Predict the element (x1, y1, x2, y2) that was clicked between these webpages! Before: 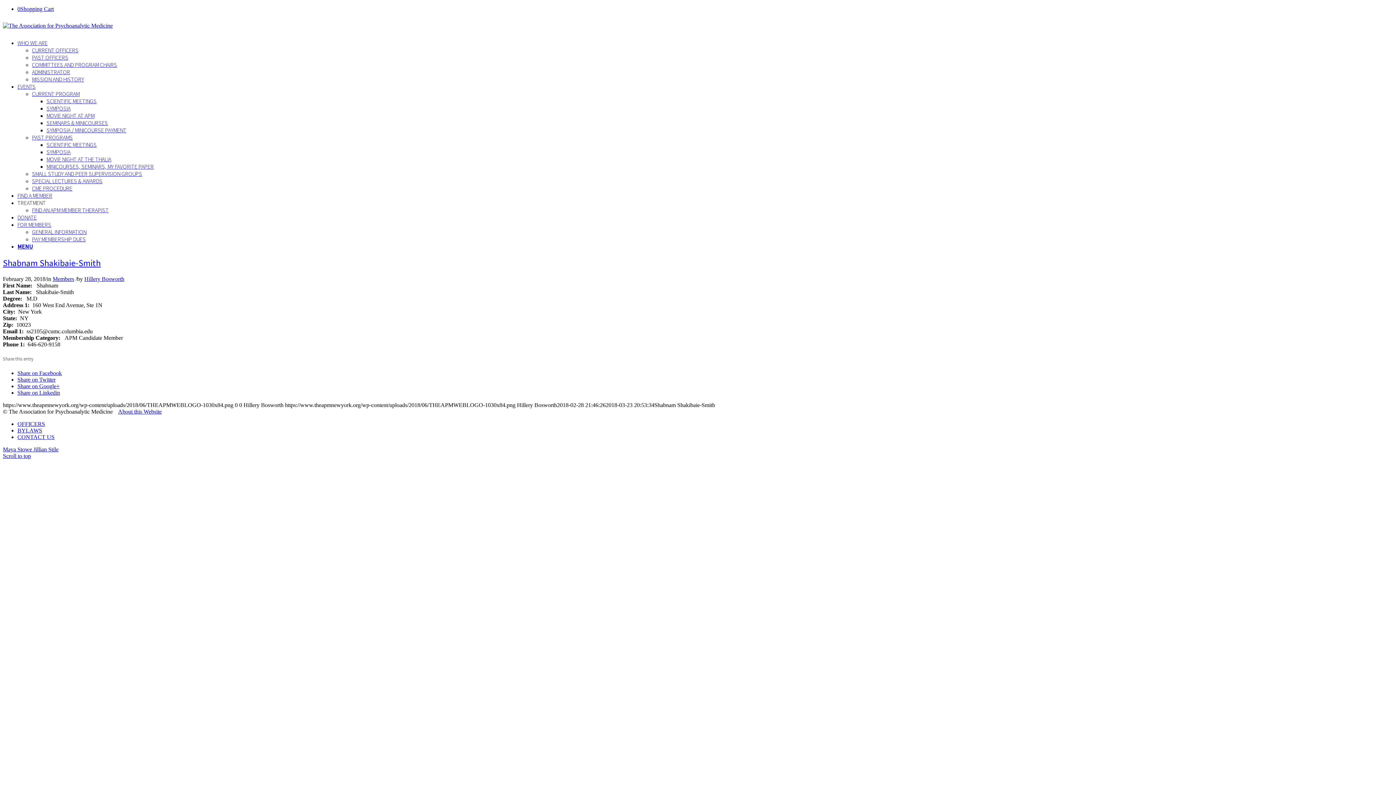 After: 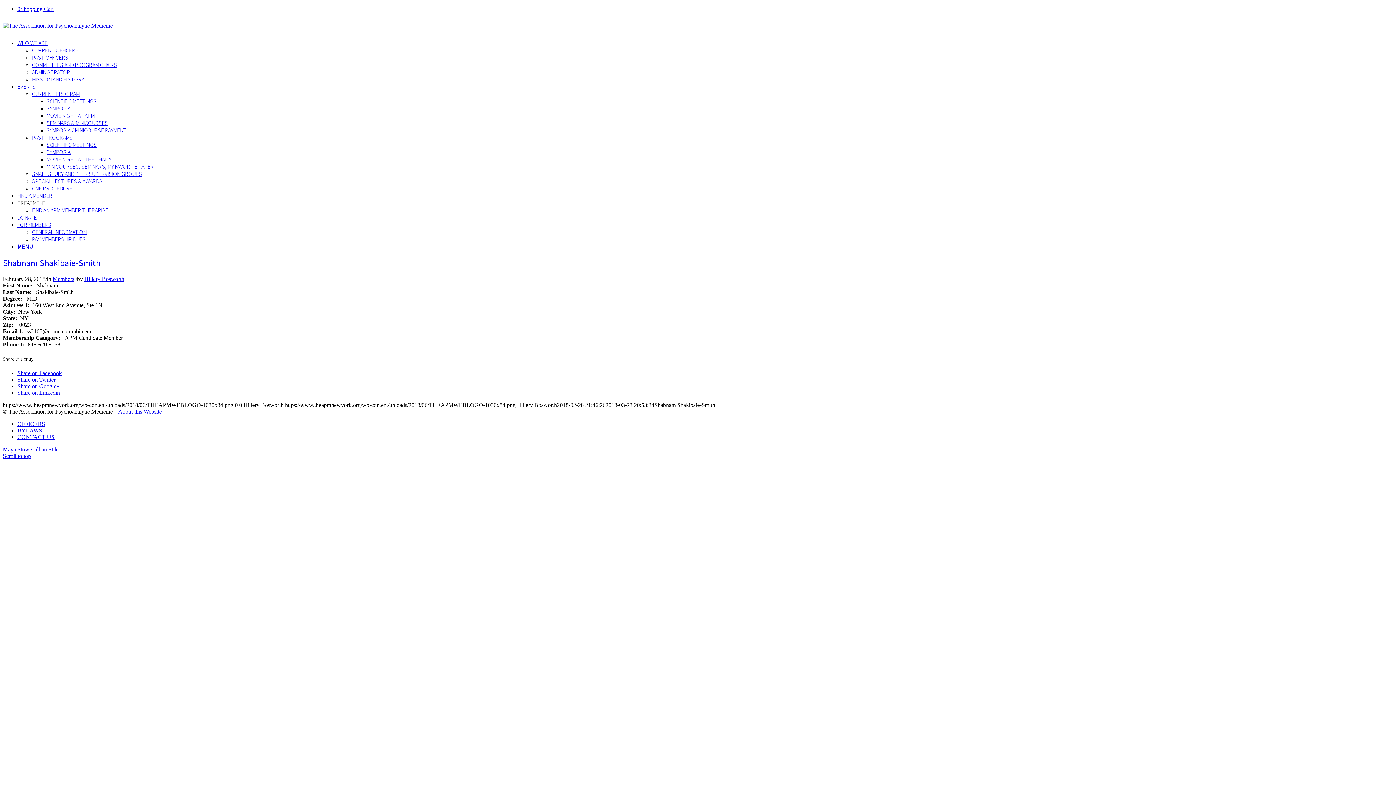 Action: label: Share on Google+ bbox: (17, 383, 59, 389)